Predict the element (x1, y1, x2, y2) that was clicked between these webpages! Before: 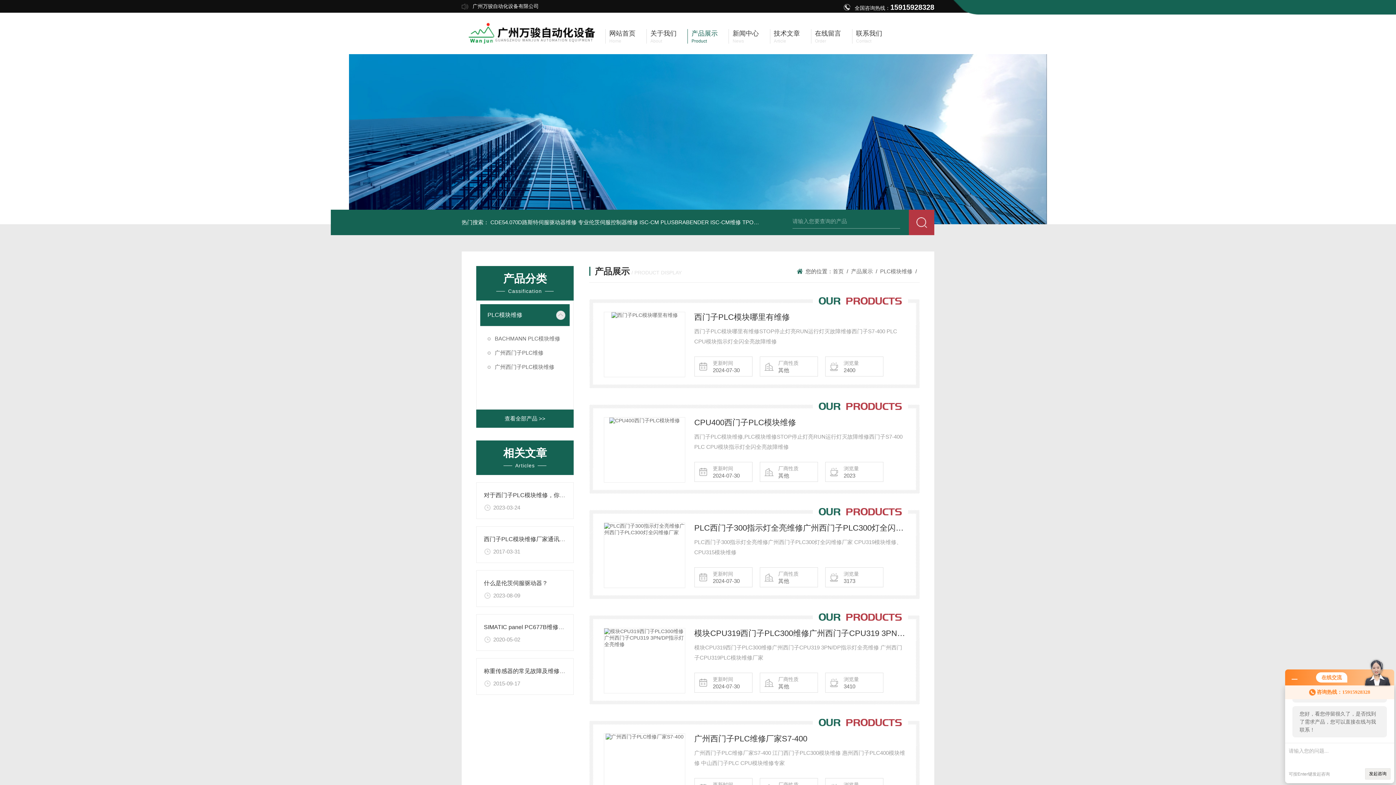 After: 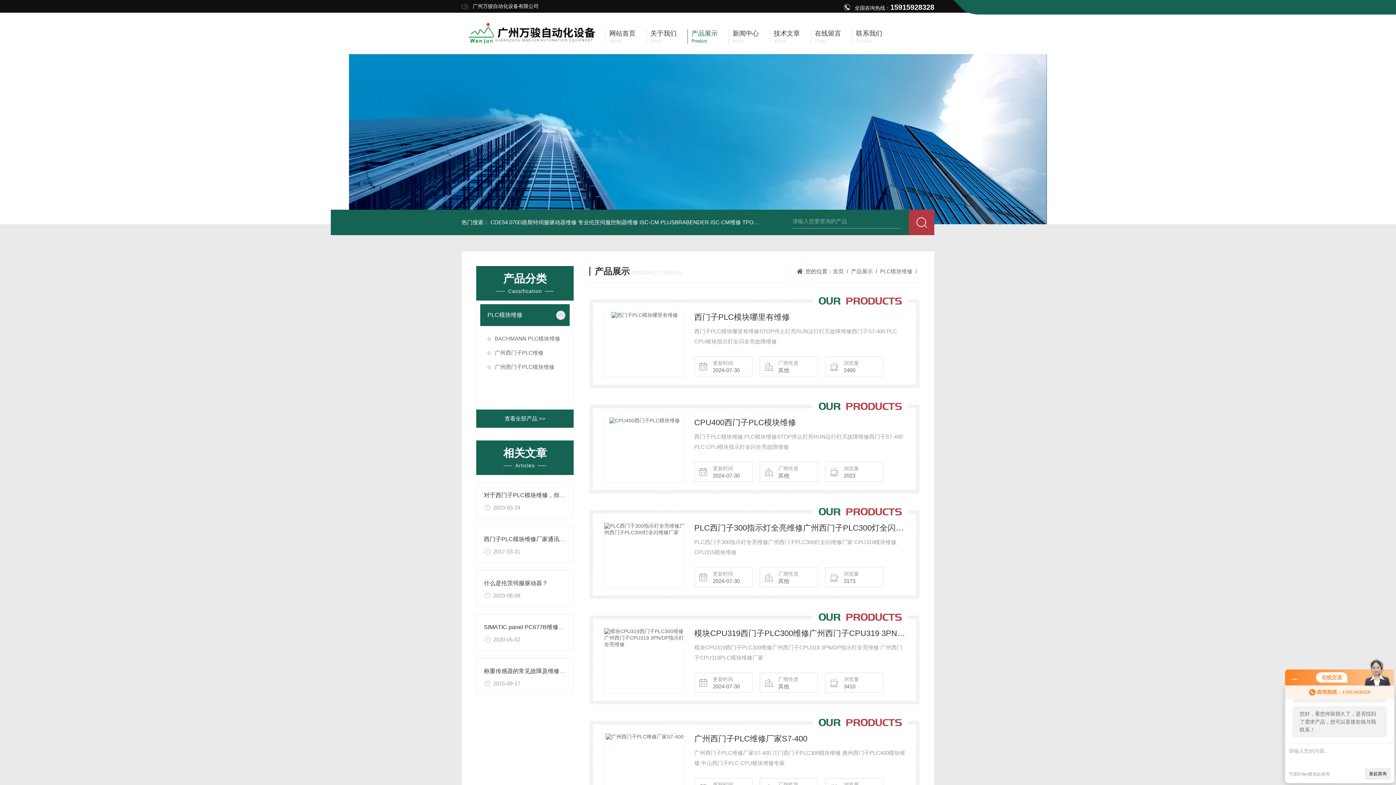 Action: label: PLC模块维修 bbox: (480, 304, 552, 326)